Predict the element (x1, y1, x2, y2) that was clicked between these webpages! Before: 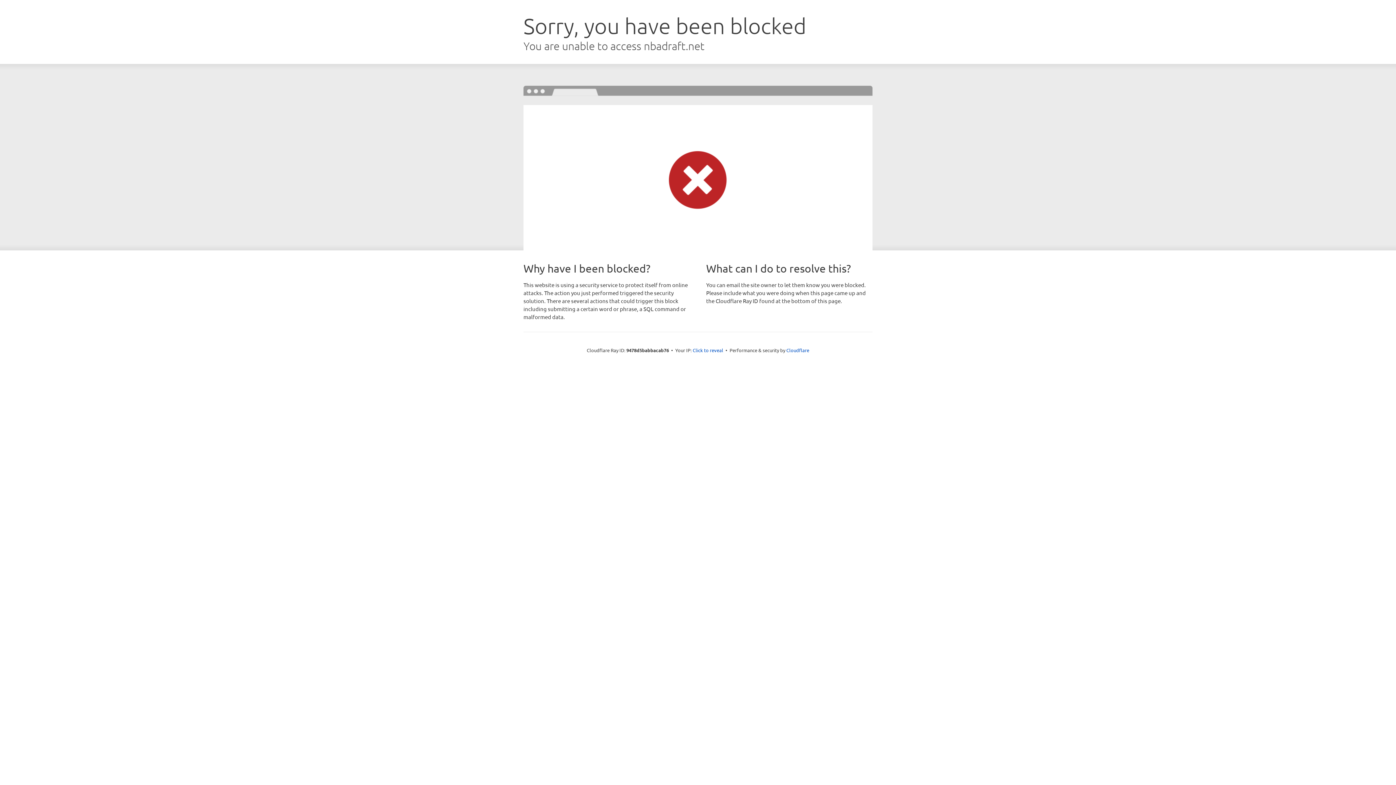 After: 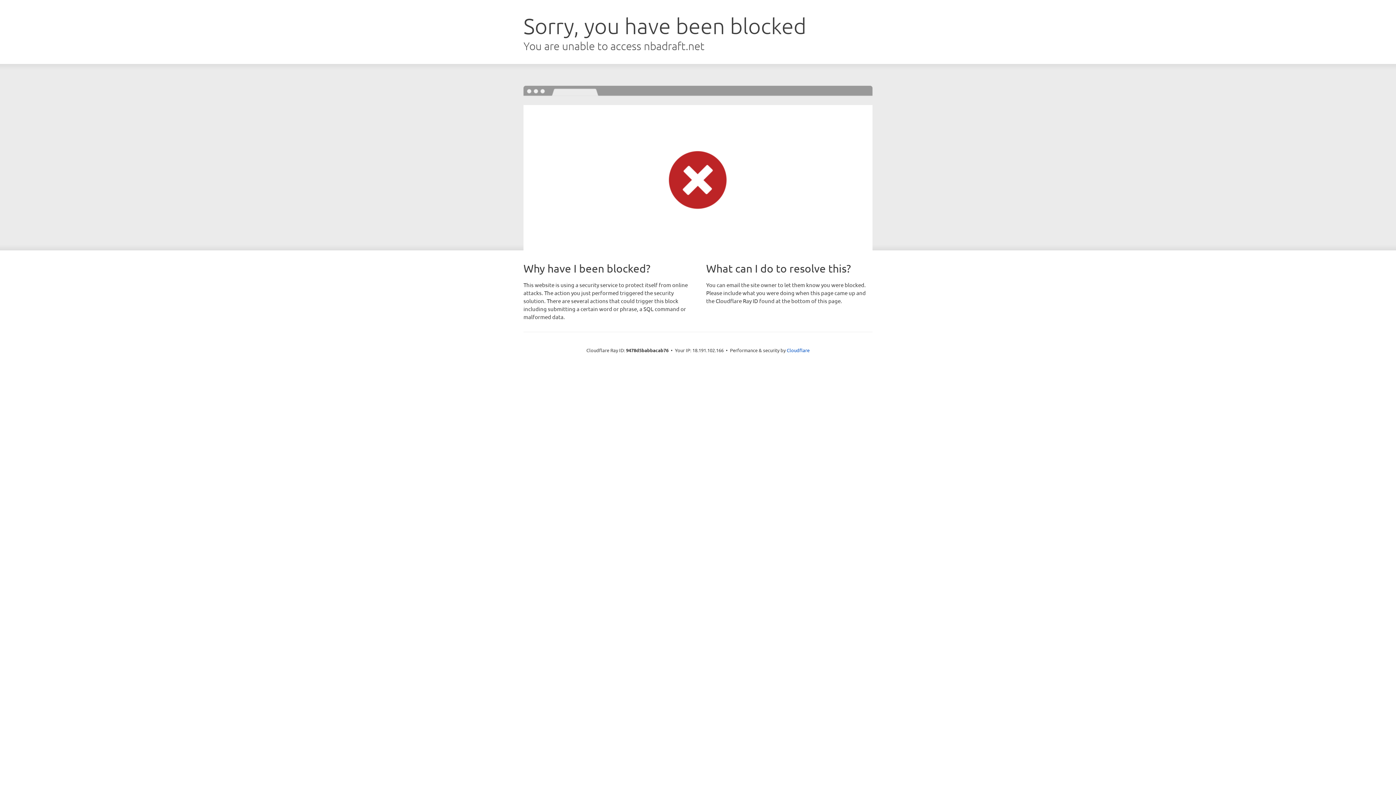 Action: label: Click to reveal bbox: (692, 346, 723, 353)